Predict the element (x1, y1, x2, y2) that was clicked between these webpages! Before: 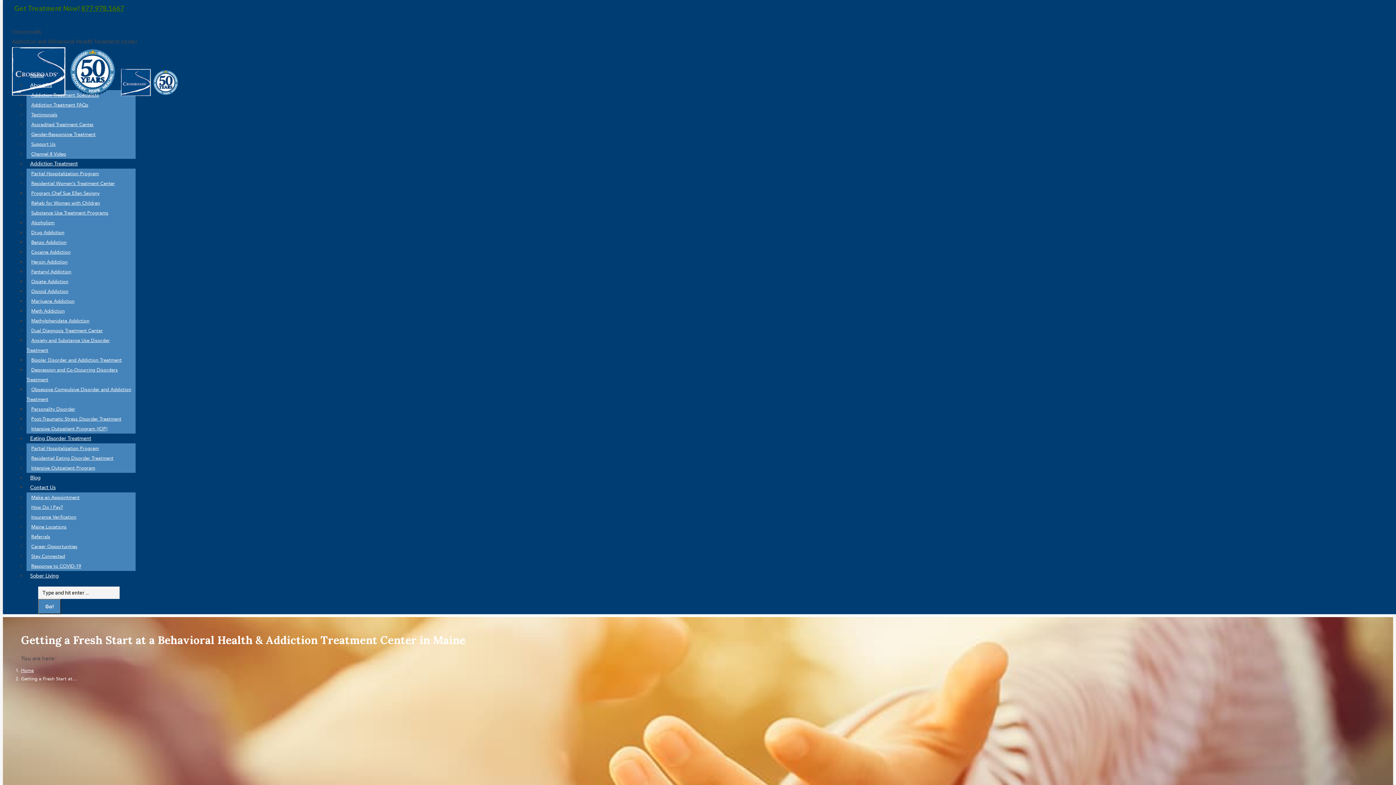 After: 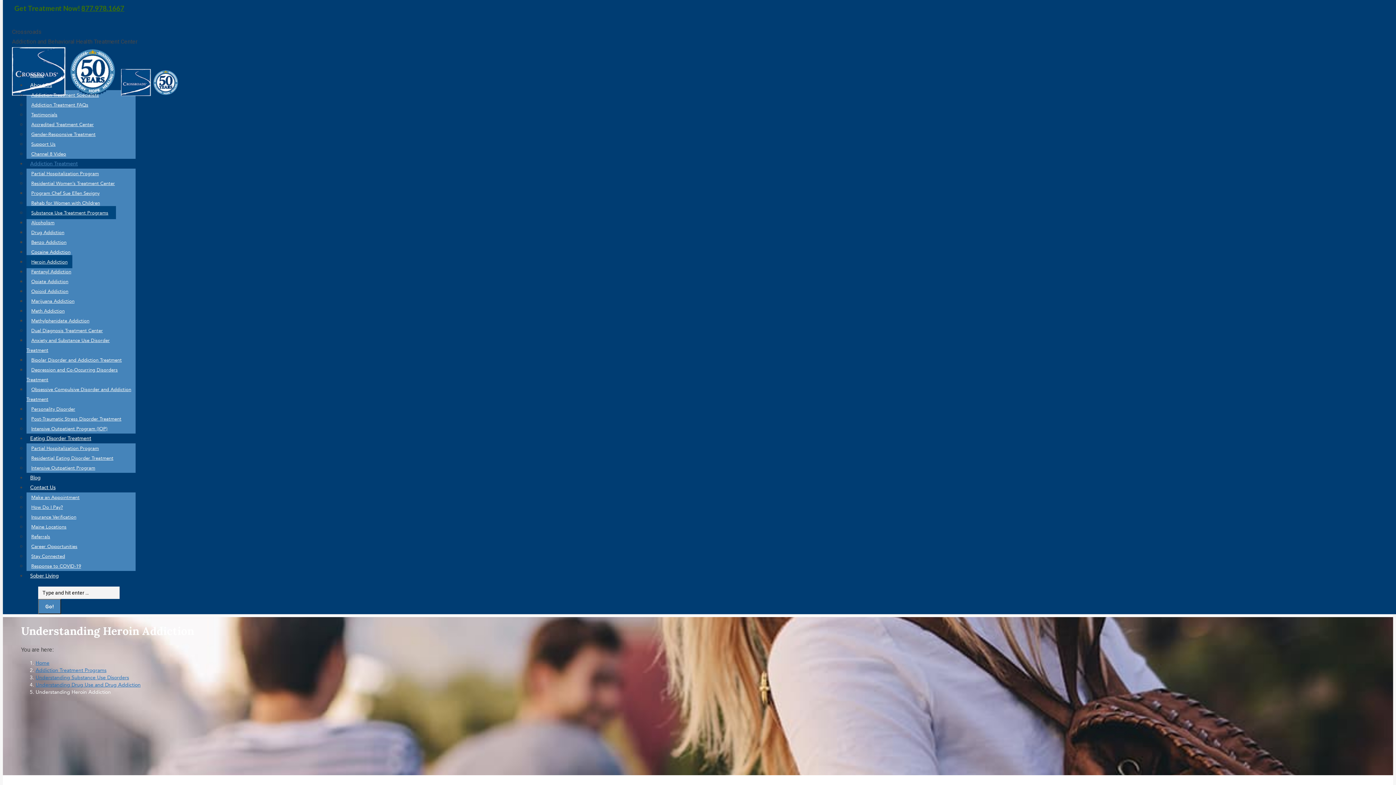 Action: bbox: (26, 255, 72, 268) label: Heroin Addiction